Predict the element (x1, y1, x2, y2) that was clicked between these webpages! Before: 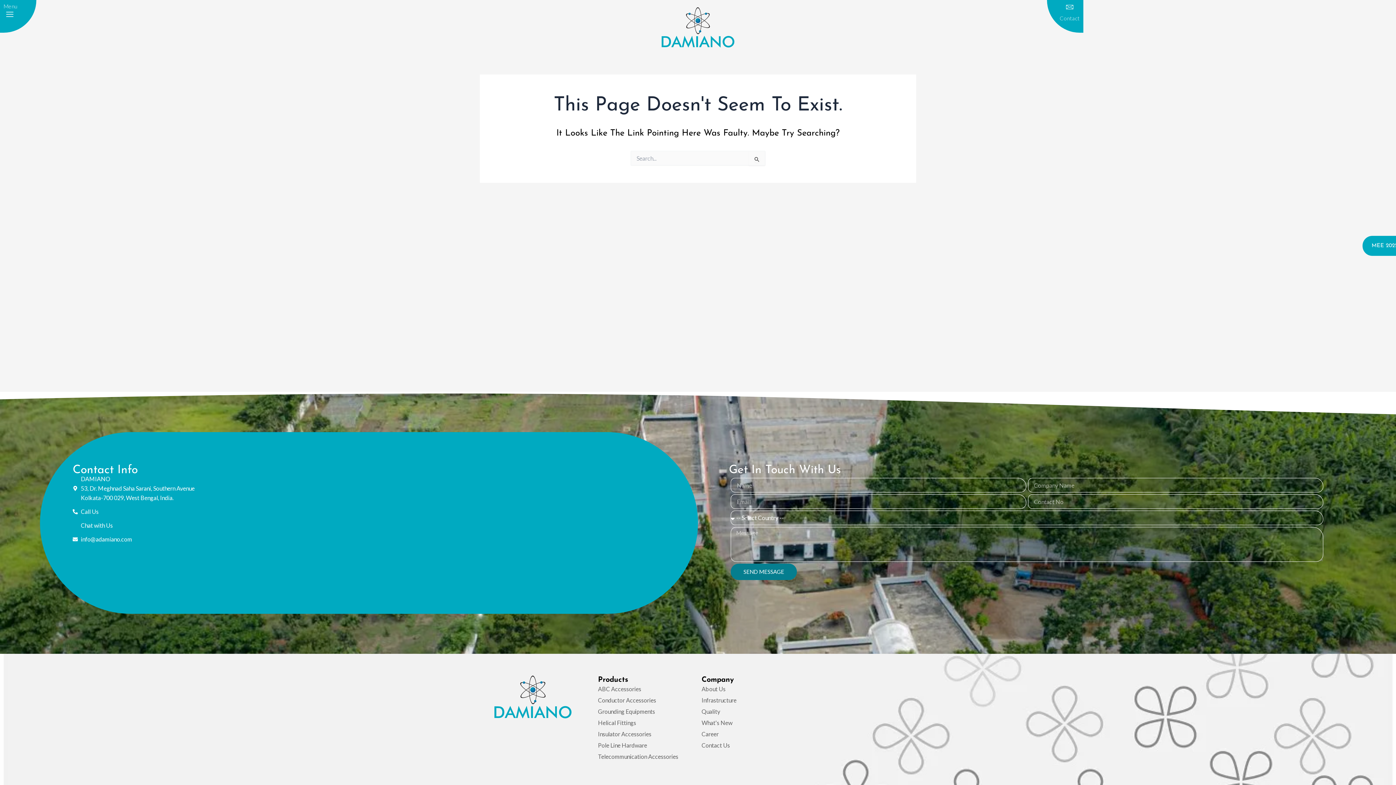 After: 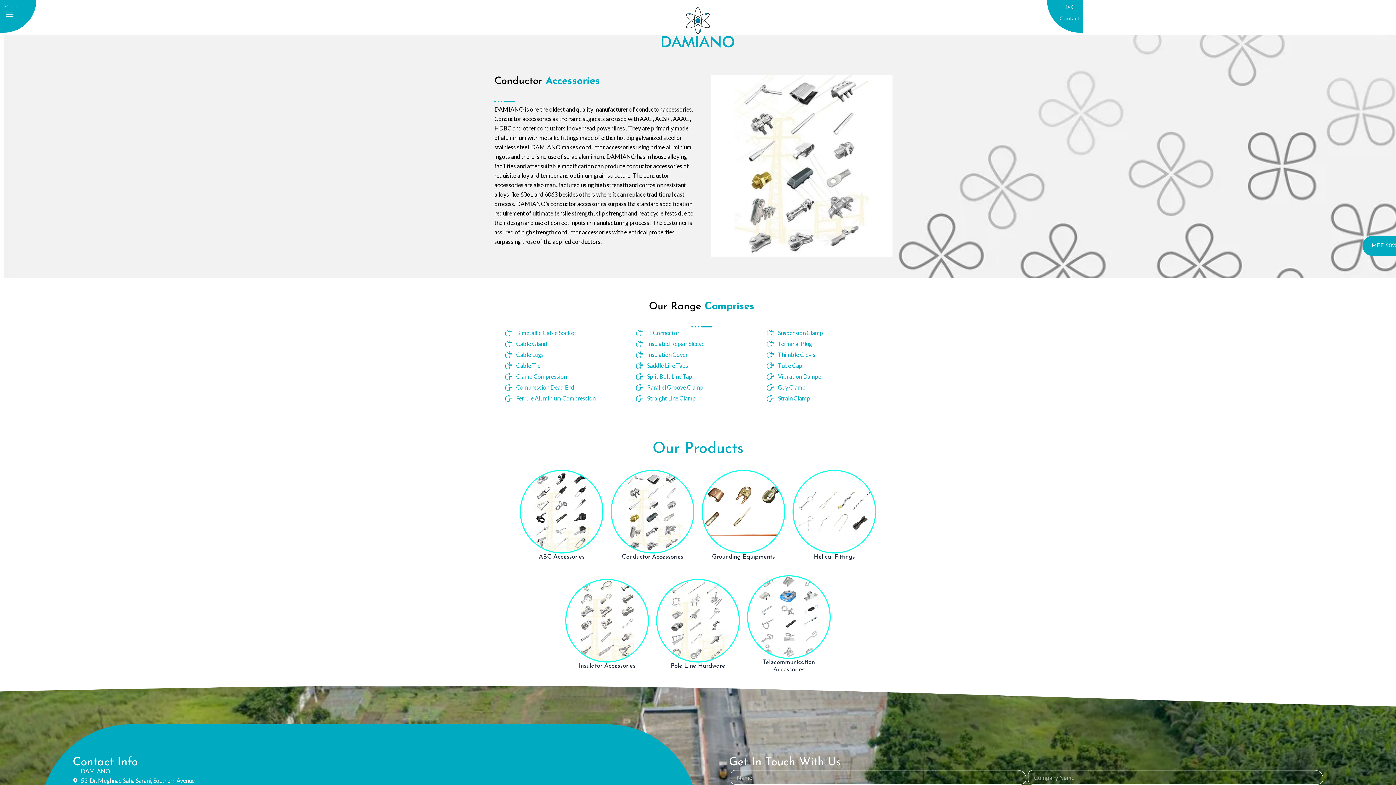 Action: label: Conductor Accessories bbox: (598, 696, 656, 705)